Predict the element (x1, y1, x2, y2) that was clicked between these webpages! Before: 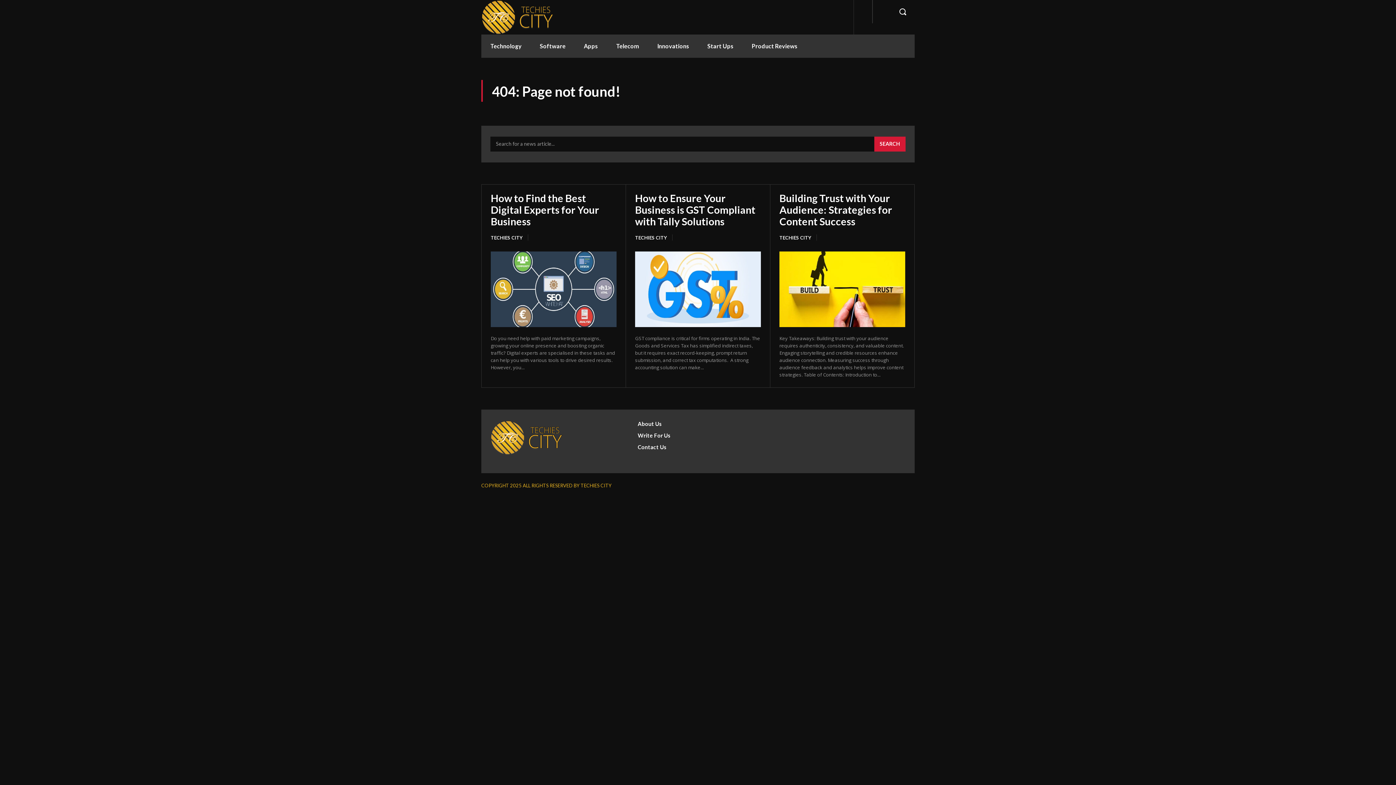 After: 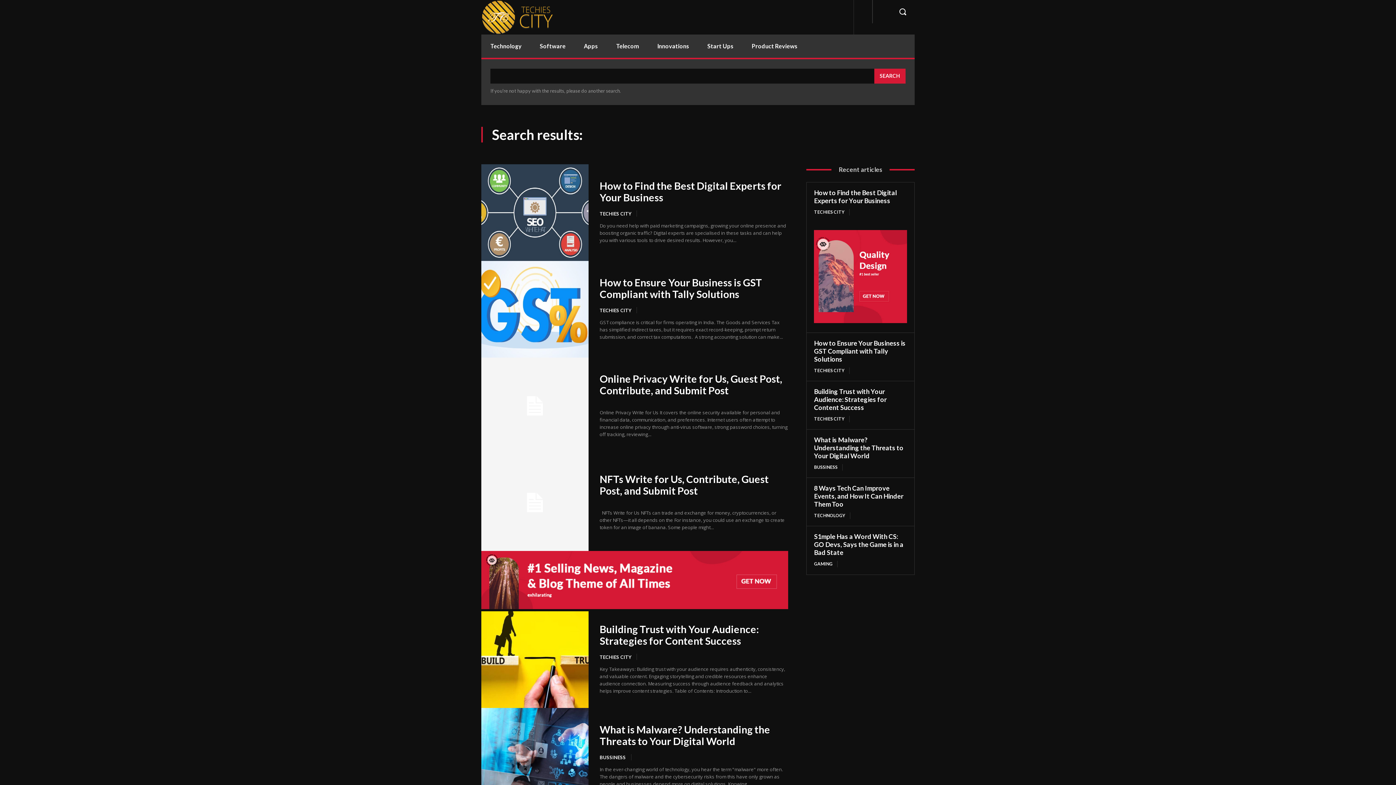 Action: bbox: (874, 136, 905, 151) label: Search